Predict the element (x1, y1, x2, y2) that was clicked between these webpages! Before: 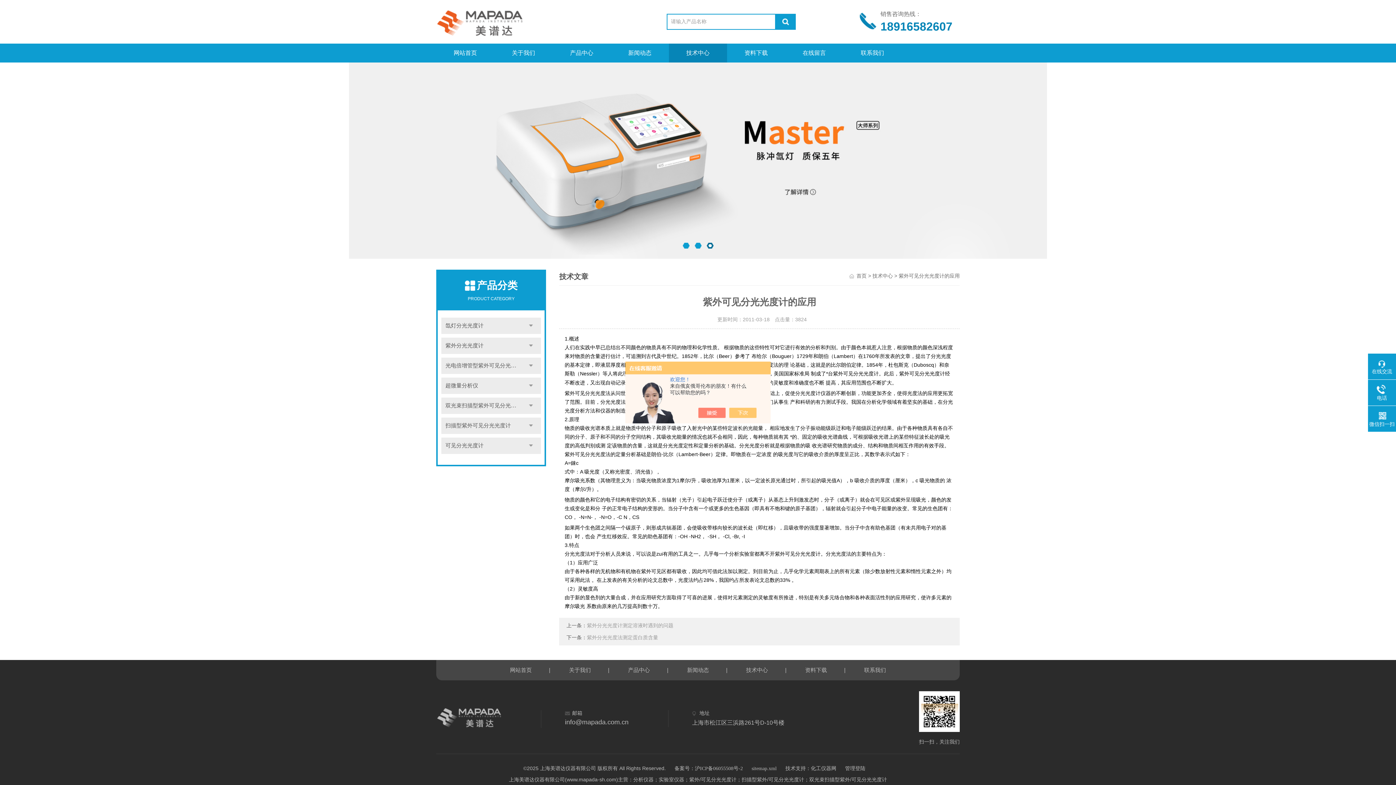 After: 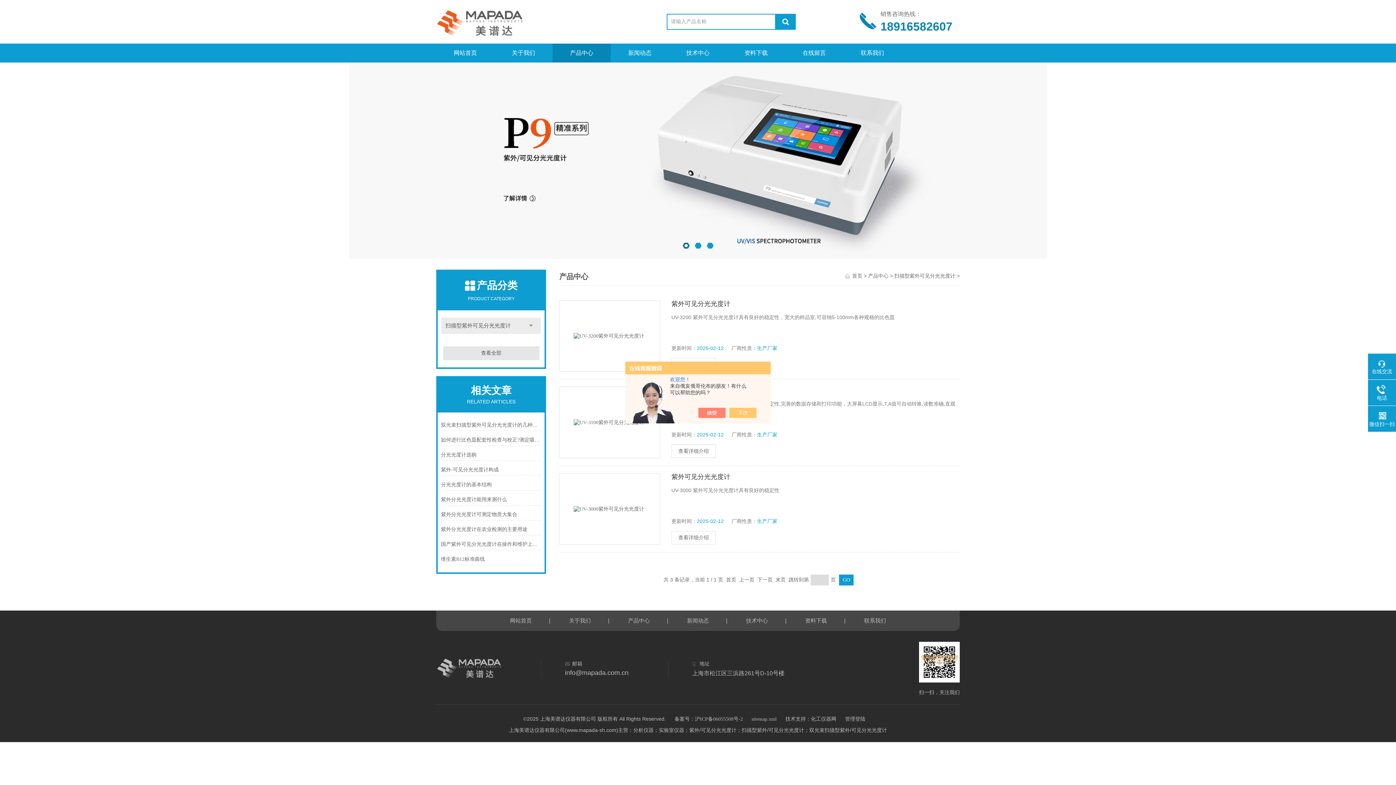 Action: bbox: (441, 417, 541, 434) label: 扫描型紫外可见分光光度计